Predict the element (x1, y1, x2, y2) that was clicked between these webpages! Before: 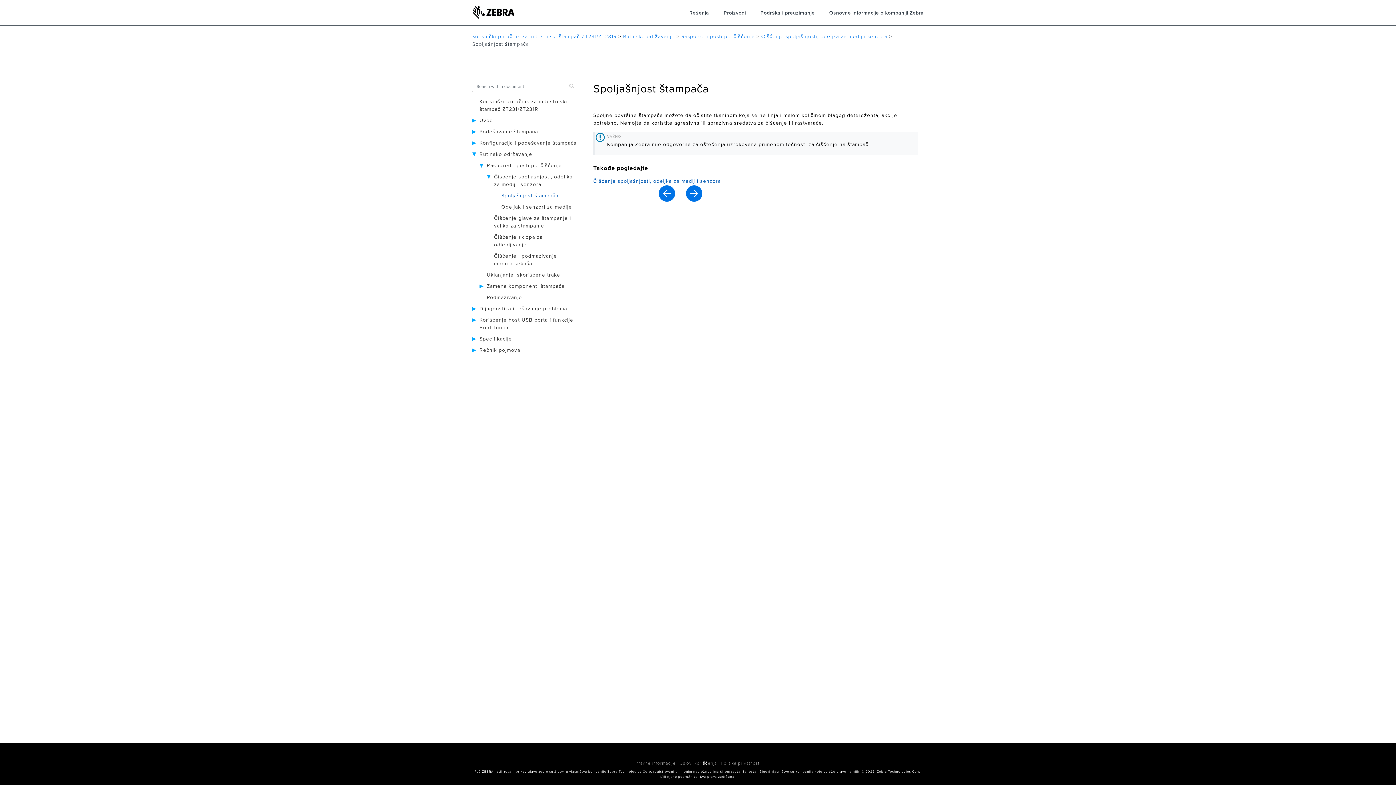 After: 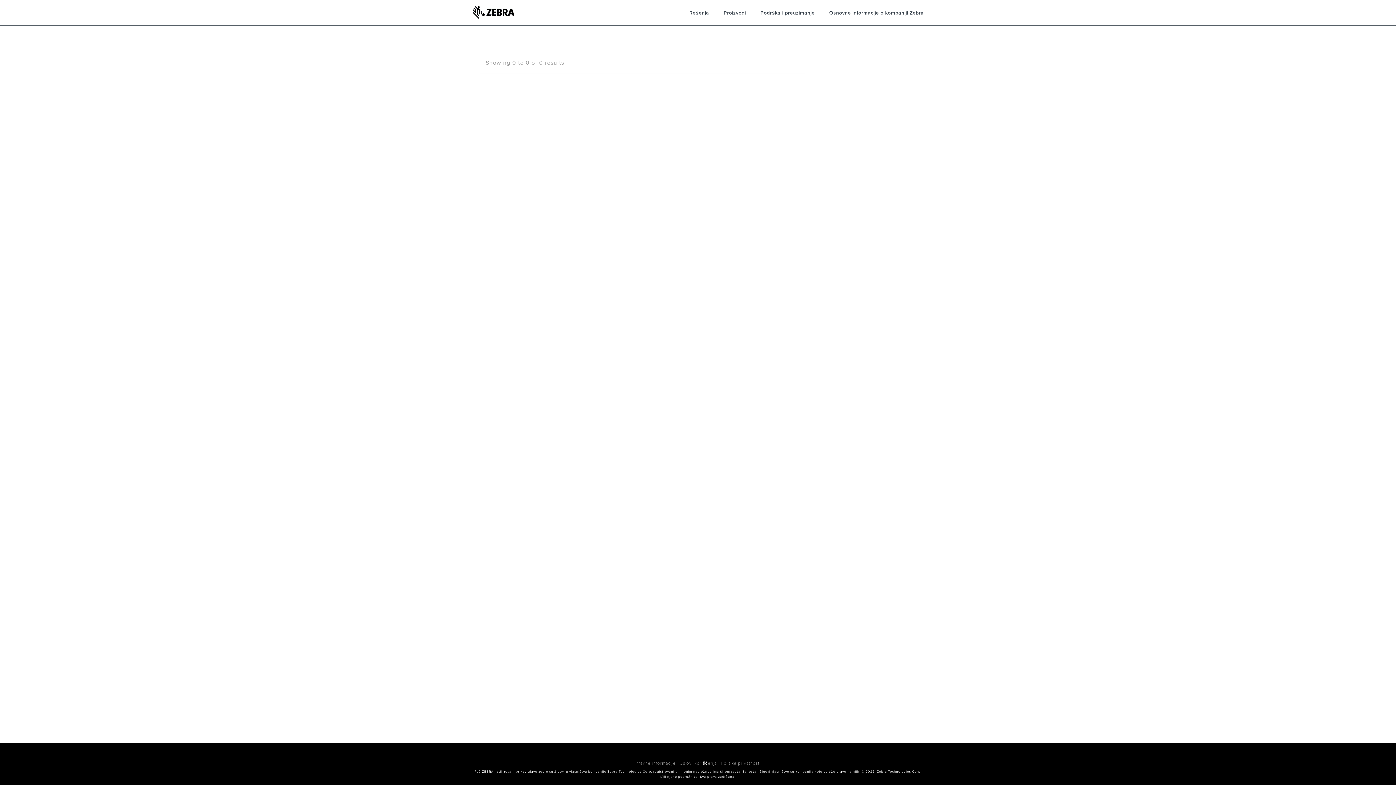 Action: bbox: (566, 80, 577, 91)